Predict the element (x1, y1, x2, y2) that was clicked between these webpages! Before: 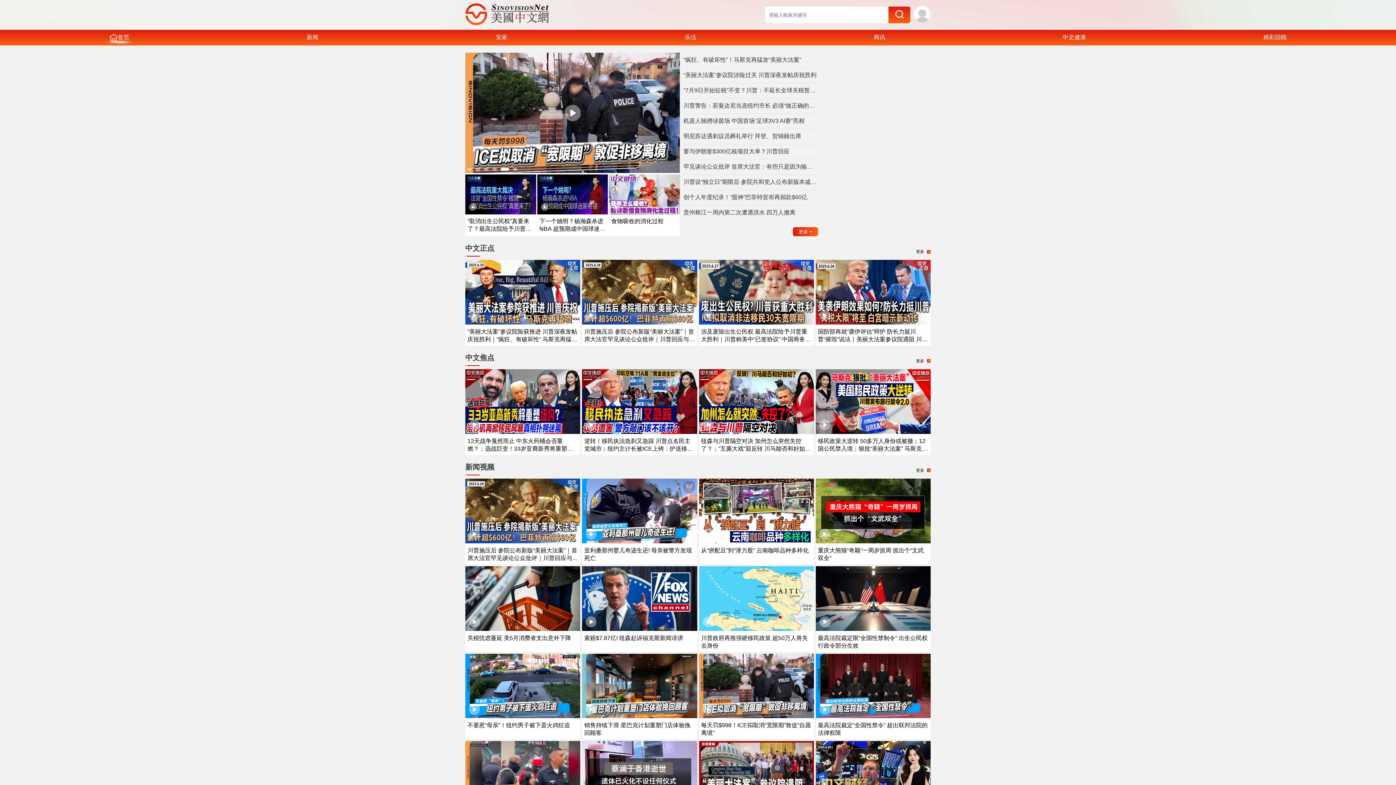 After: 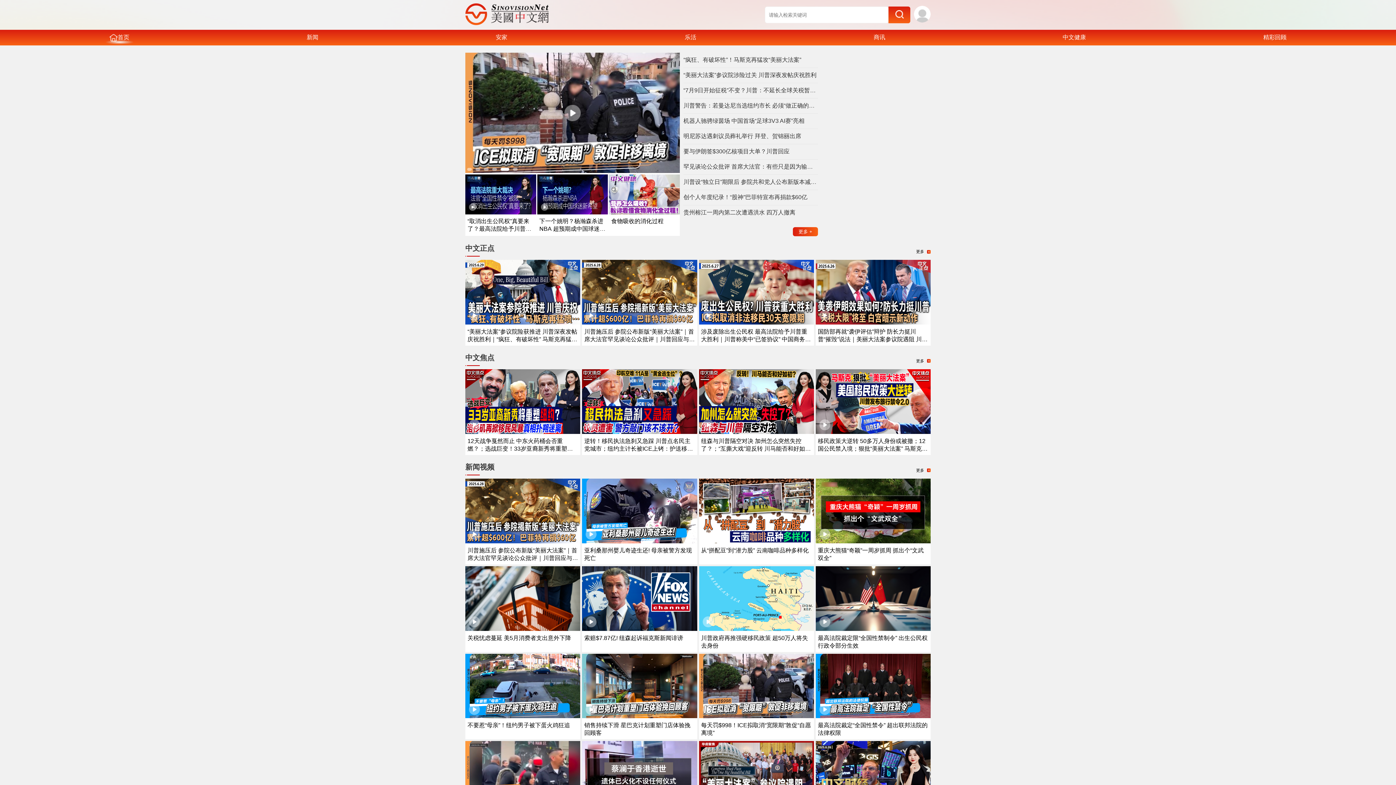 Action: bbox: (582, 713, 697, 719)